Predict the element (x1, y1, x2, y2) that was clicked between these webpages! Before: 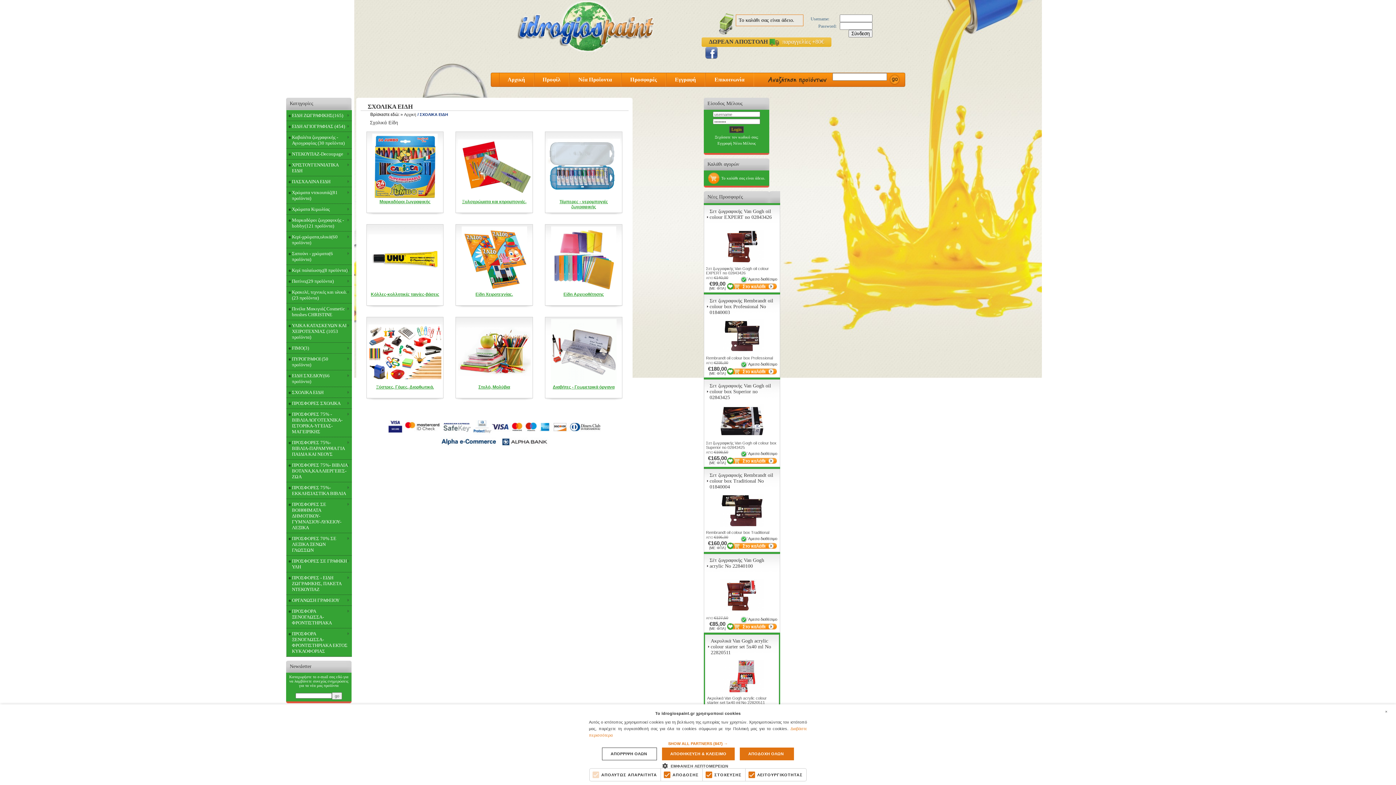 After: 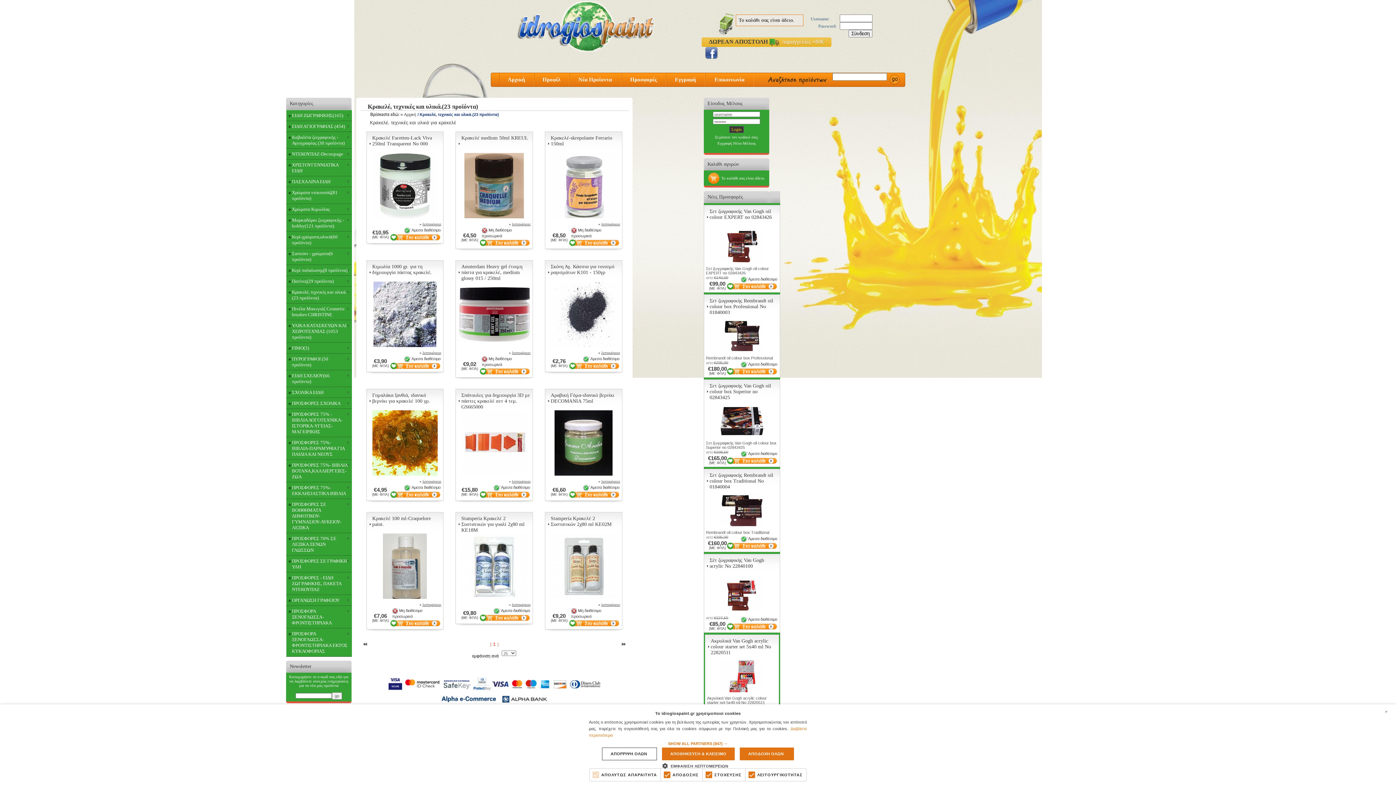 Action: bbox: (286, 286, 351, 303) label: Κρακελέ, τεχνικές και υλικά.(23 προϊόντα)